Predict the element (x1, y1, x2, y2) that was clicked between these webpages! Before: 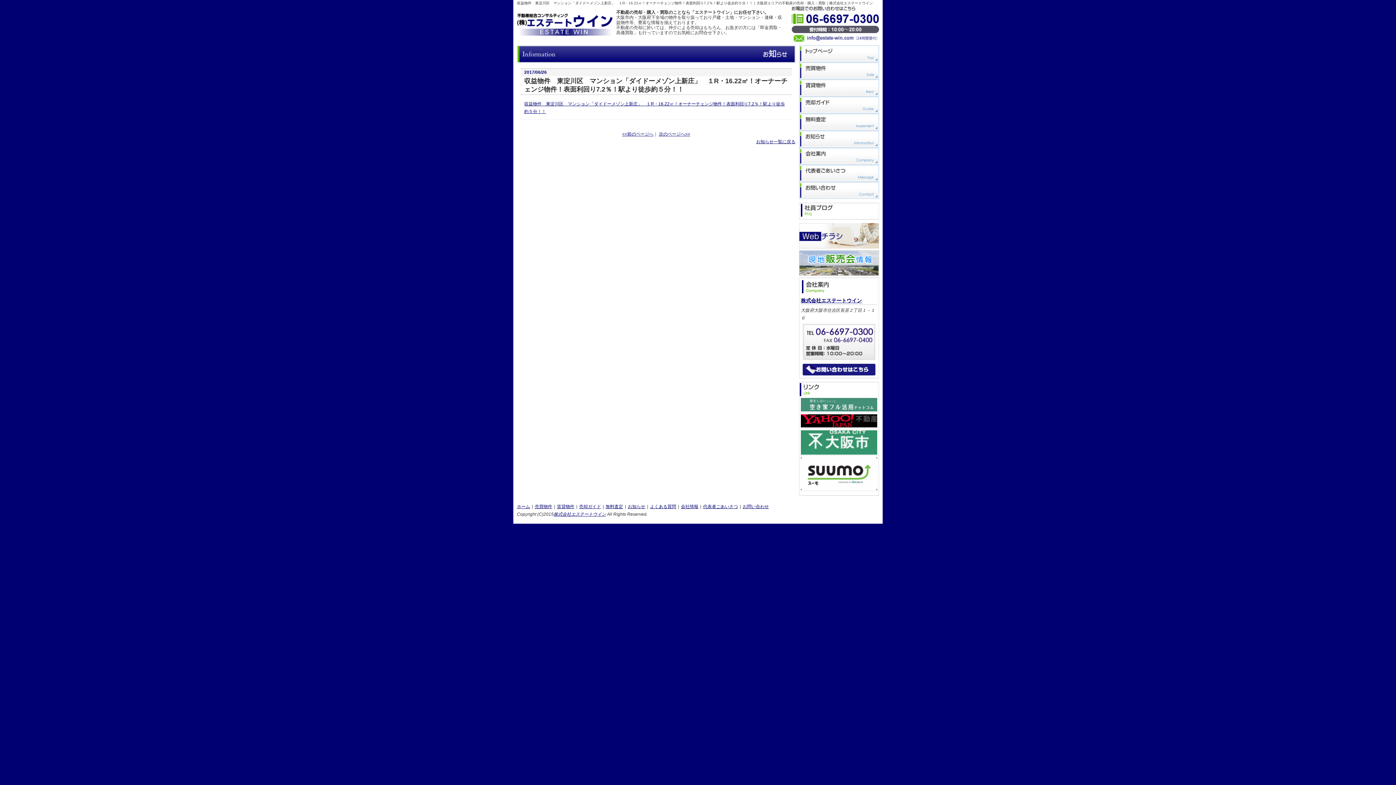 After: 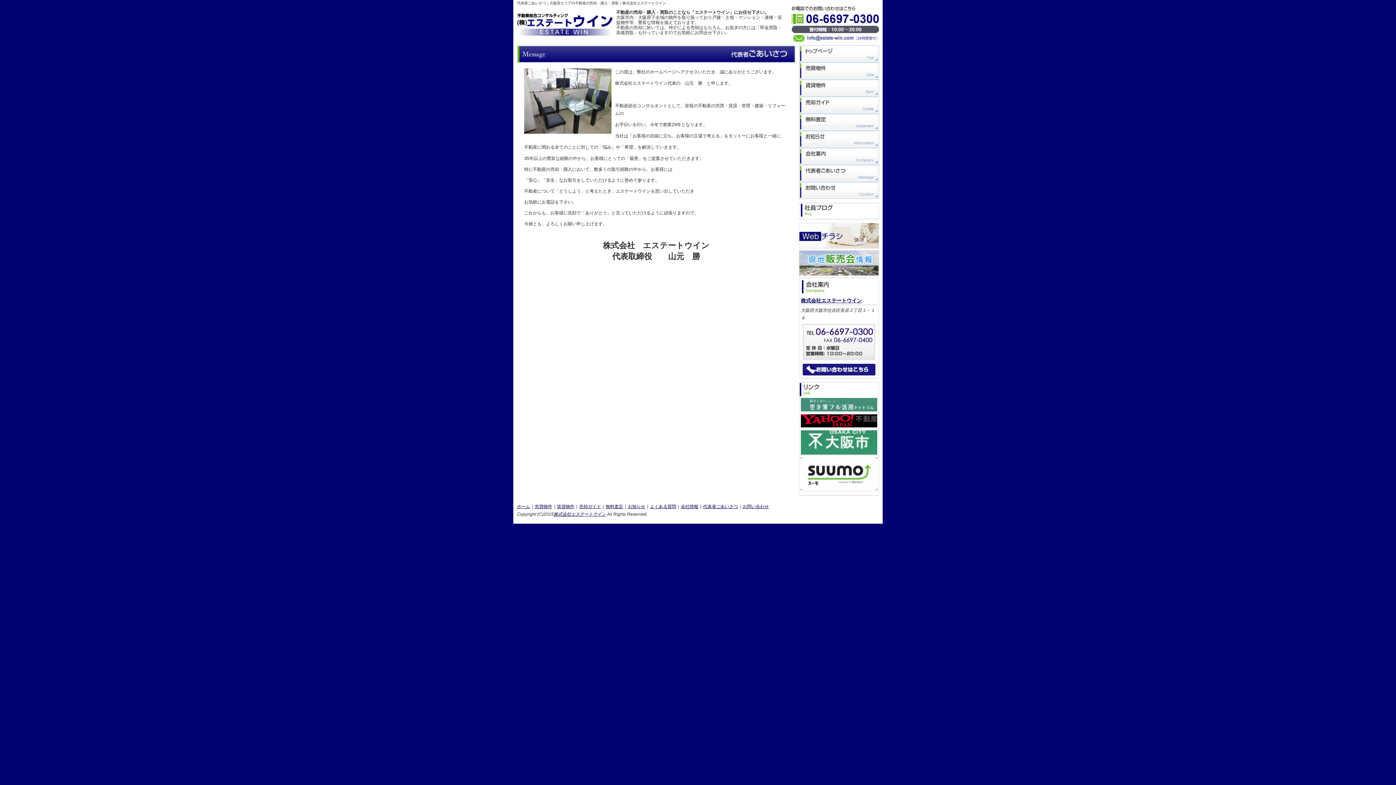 Action: label: 代表者ごあいさつ bbox: (703, 504, 738, 509)